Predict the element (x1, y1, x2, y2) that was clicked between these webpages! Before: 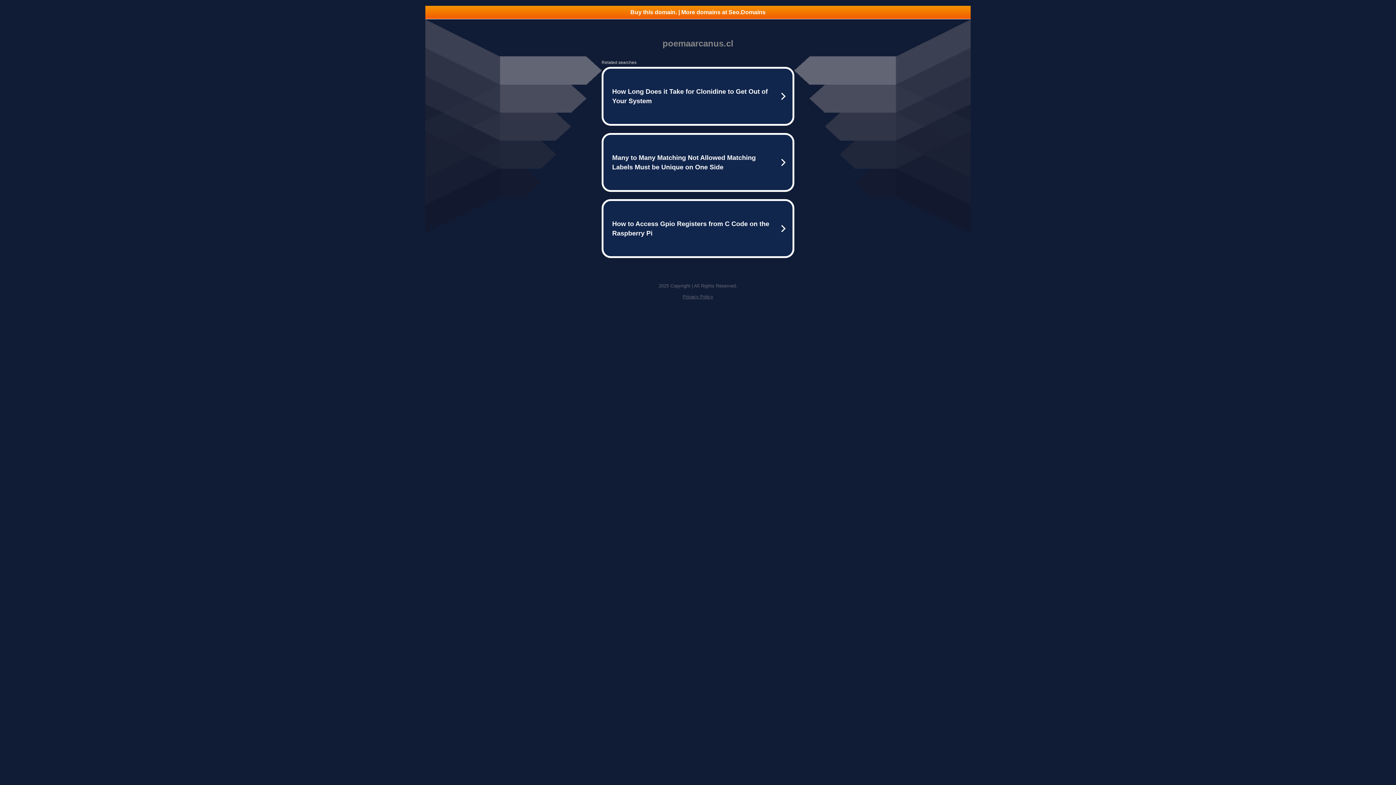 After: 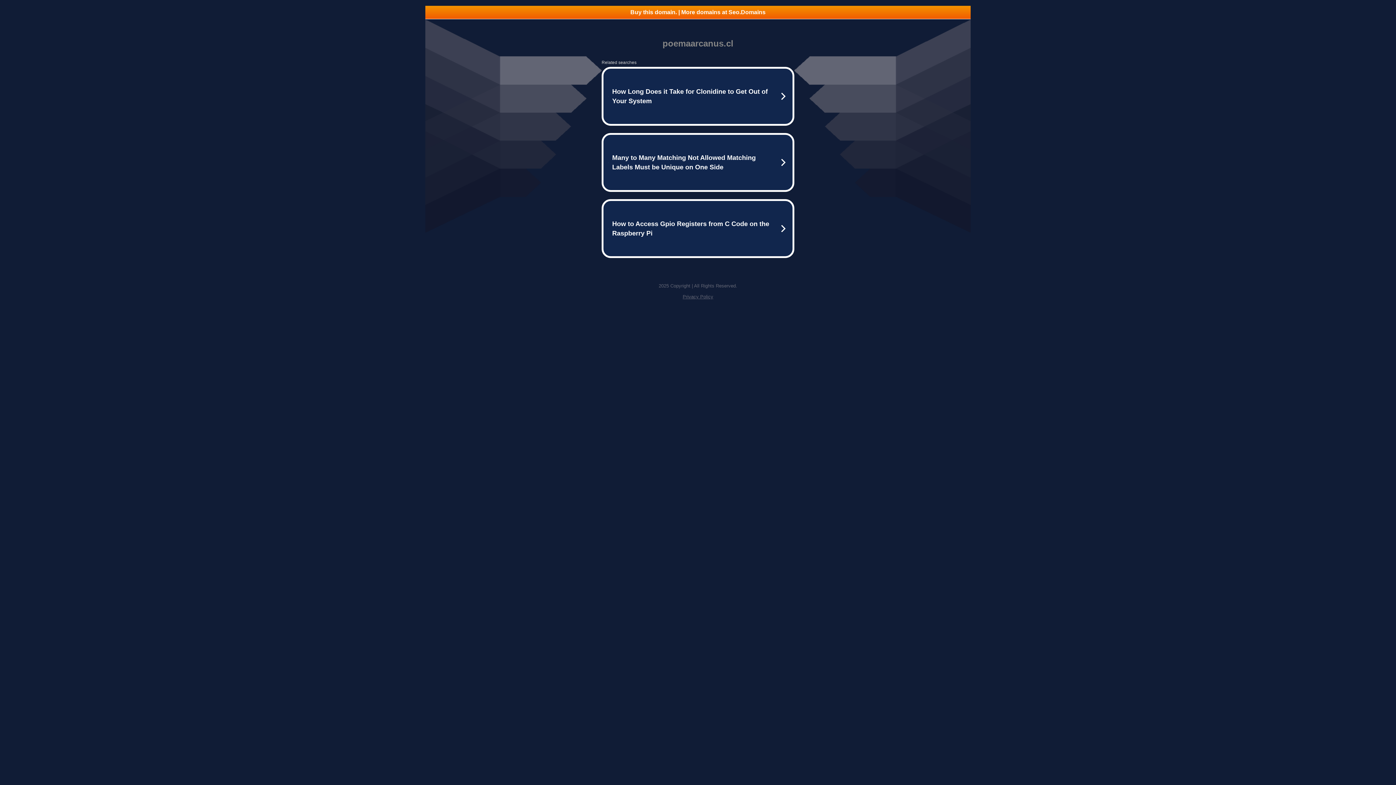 Action: label: Buy this domain. | More domains at Seo.Domains bbox: (425, 5, 970, 18)